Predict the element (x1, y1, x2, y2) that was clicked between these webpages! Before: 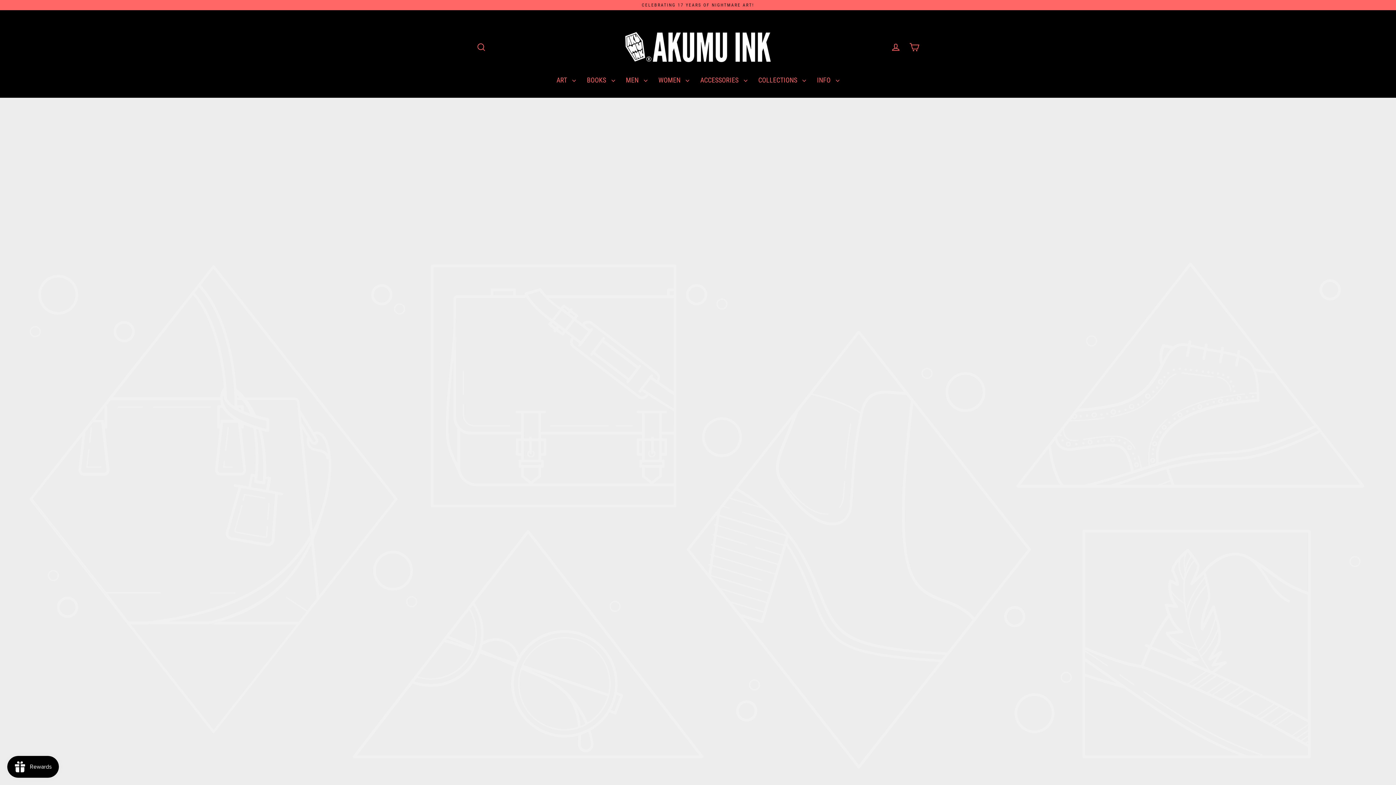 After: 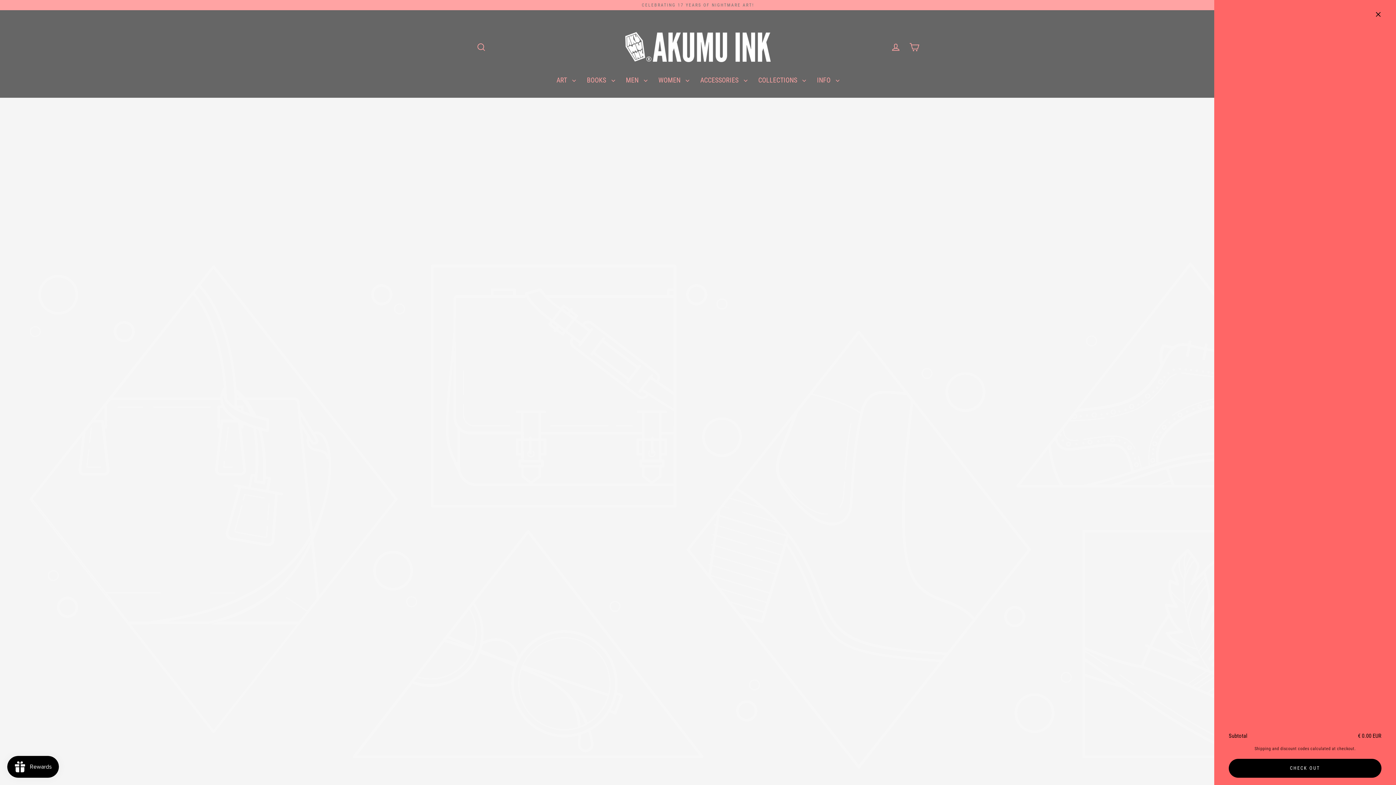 Action: bbox: (905, 39, 924, 54) label: Cart